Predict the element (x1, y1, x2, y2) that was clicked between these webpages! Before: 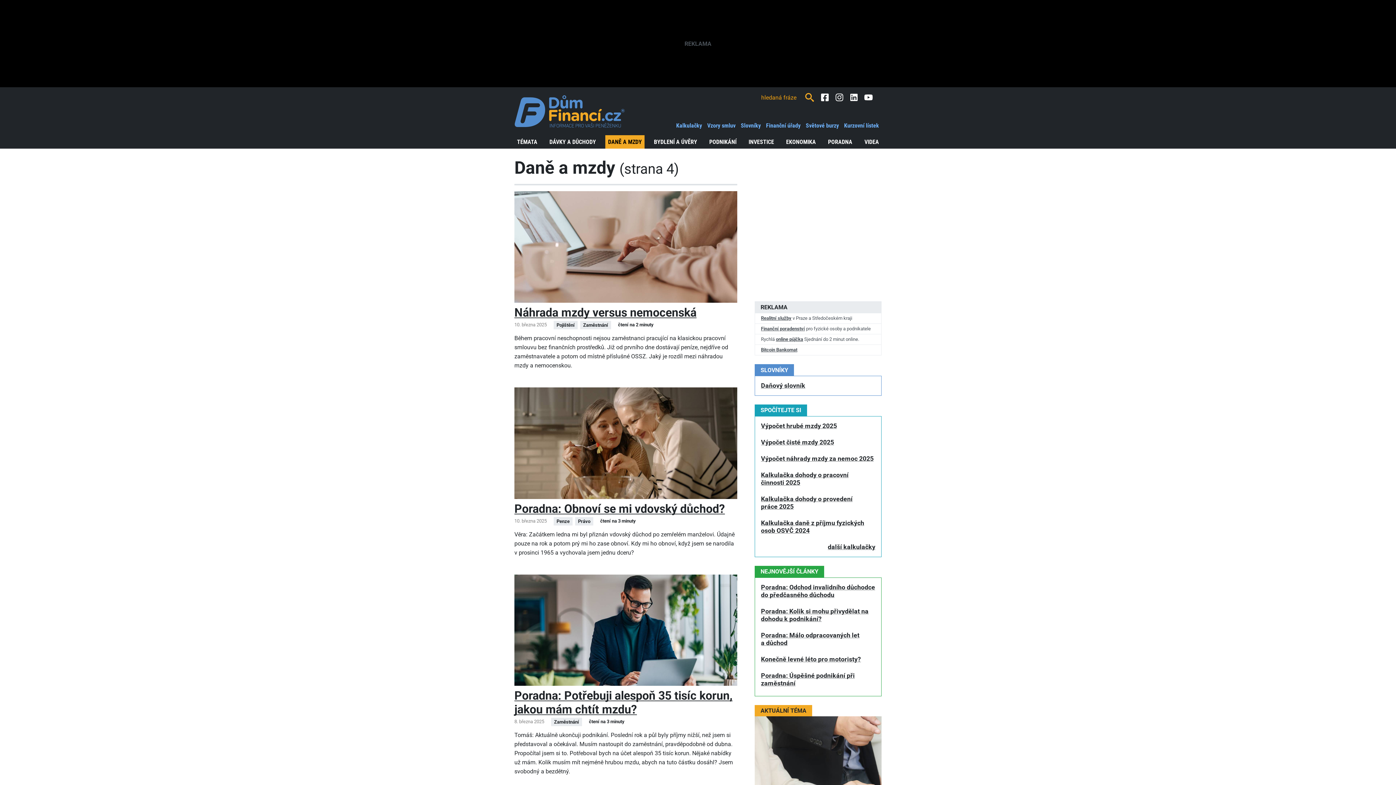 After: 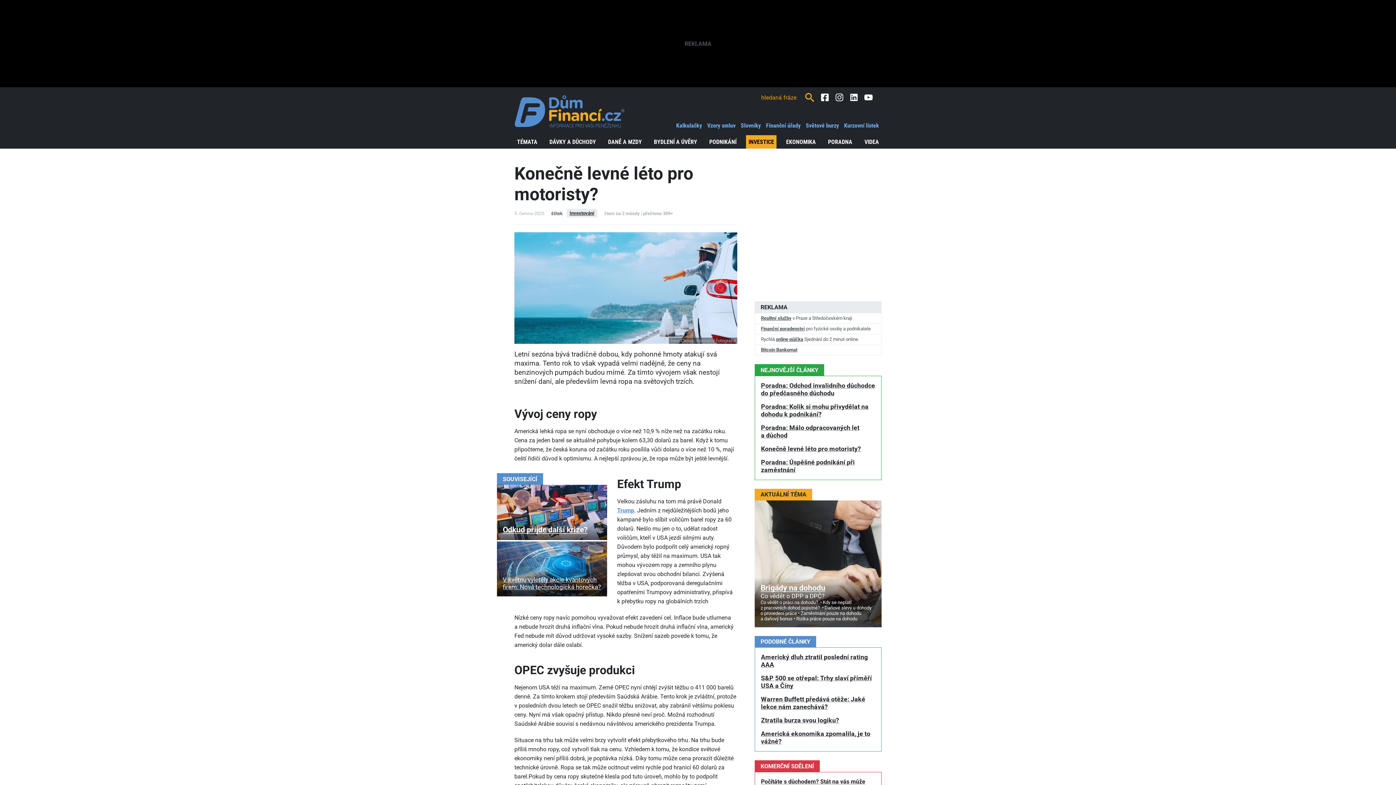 Action: bbox: (761, 655, 861, 663) label: Konečně levné léto pro motoristy?